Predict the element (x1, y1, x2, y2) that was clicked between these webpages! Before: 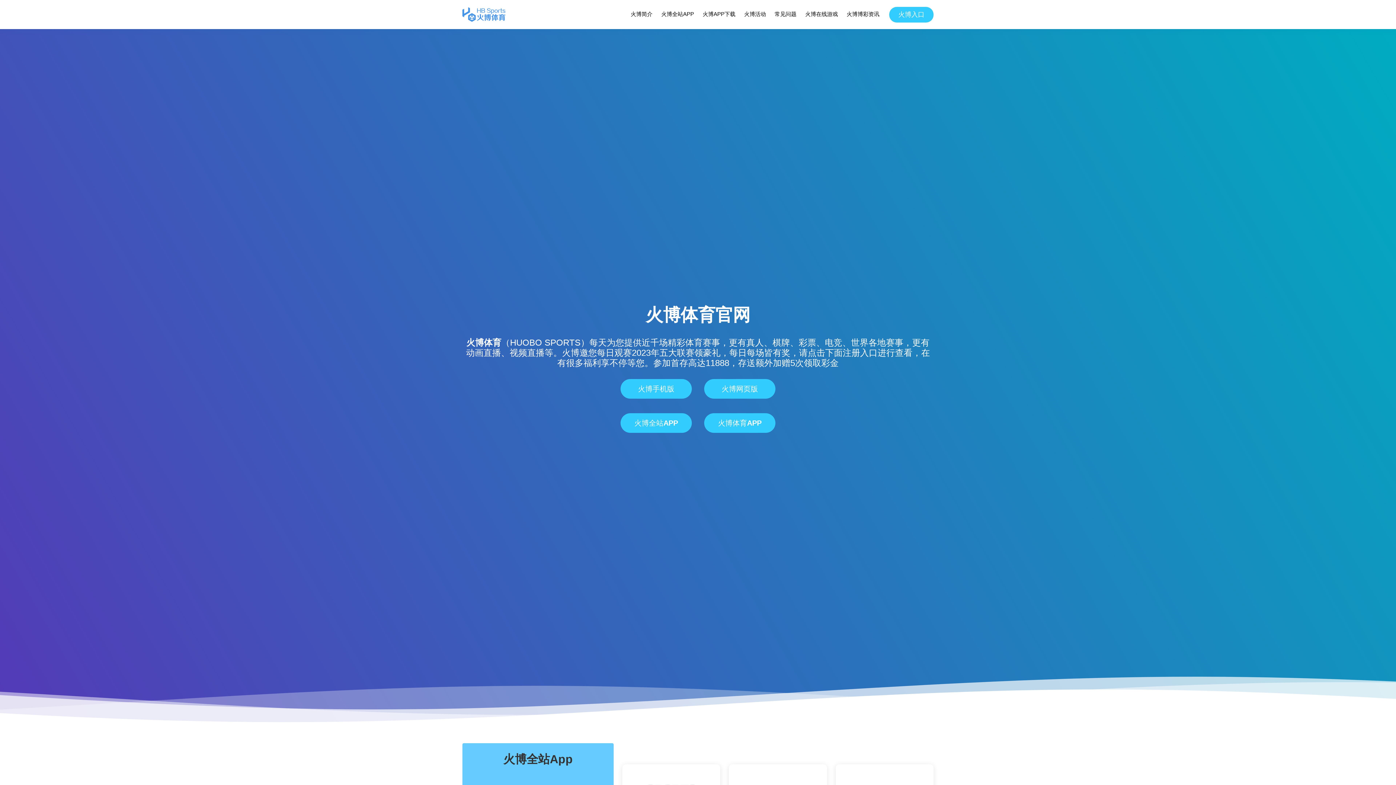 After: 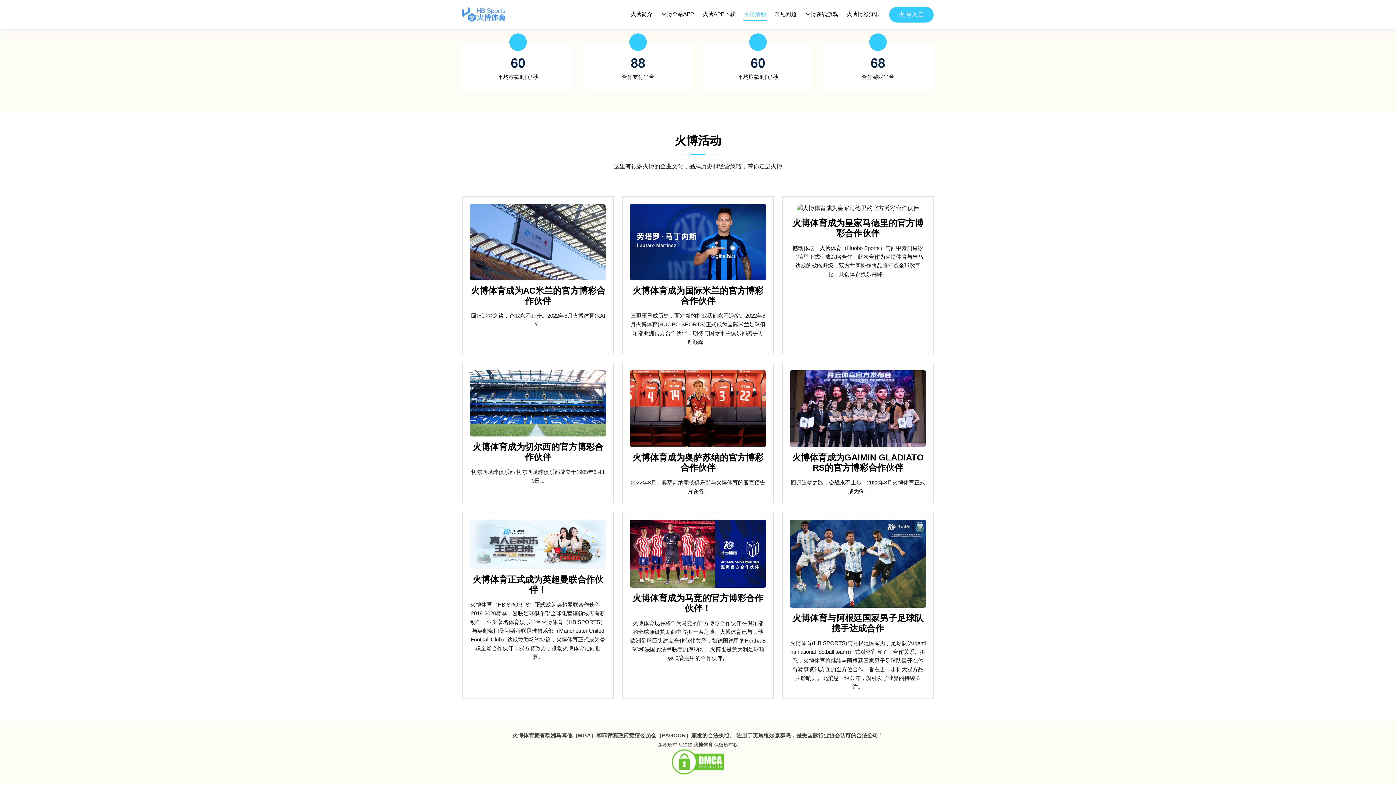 Action: label: 火博活动 bbox: (743, 8, 766, 20)